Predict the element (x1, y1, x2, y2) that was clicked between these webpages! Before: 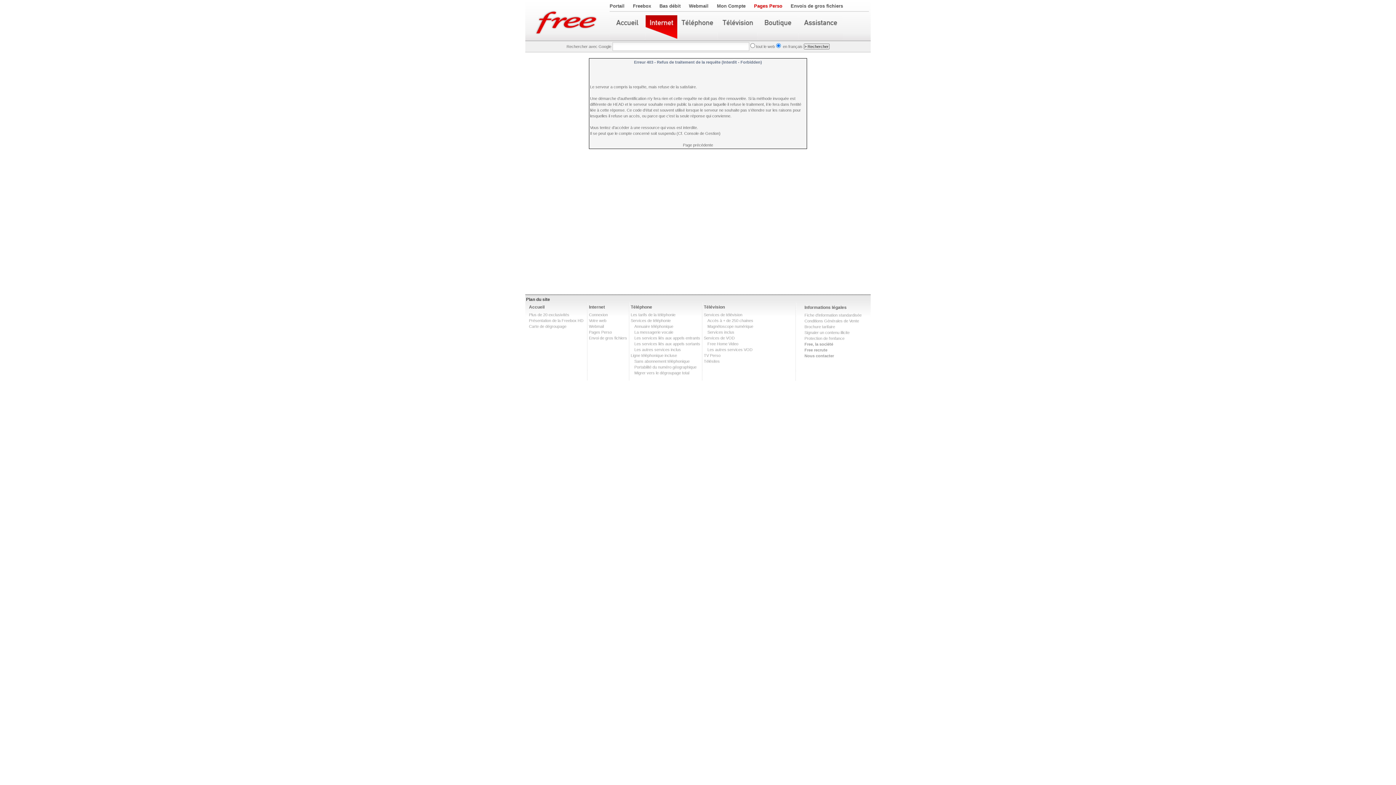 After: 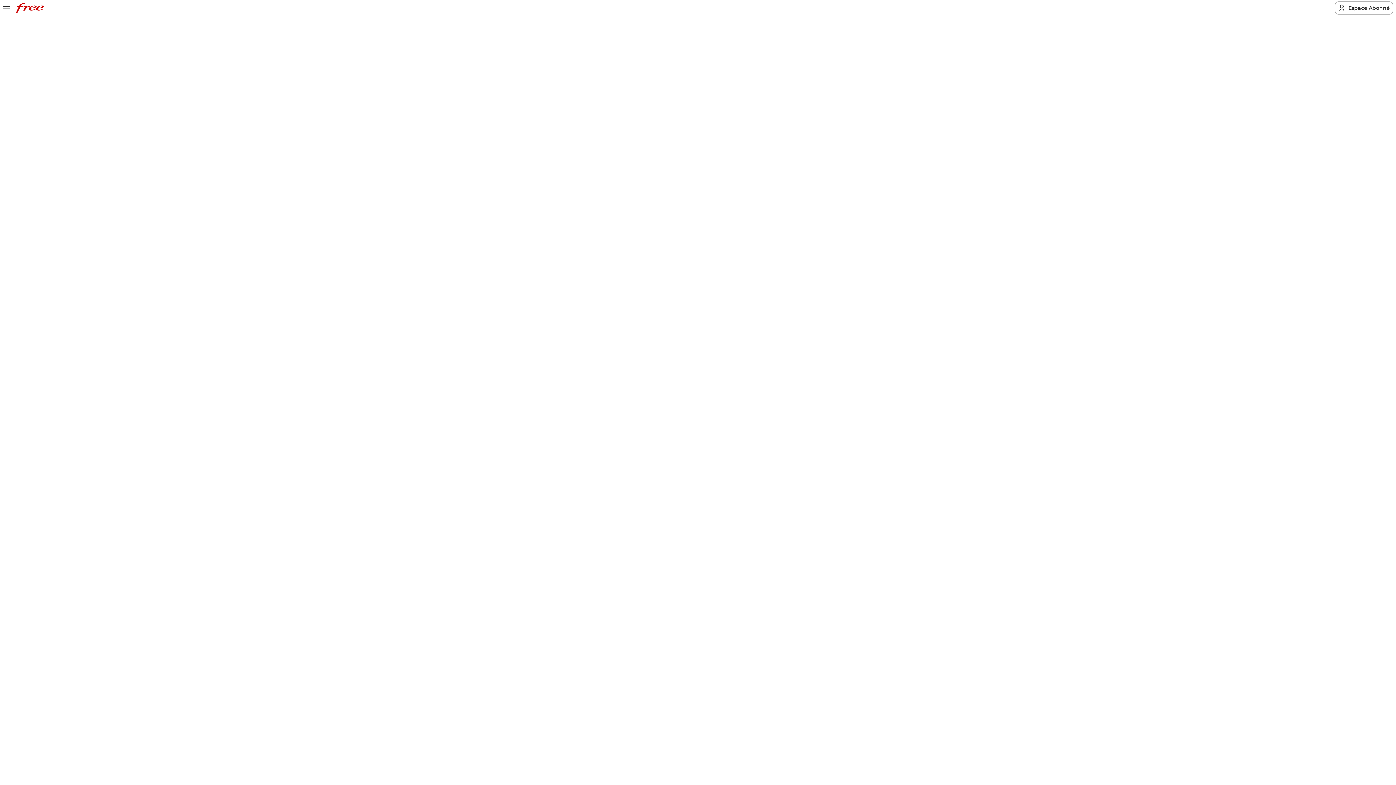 Action: bbox: (634, 365, 696, 369) label: Portabilité du numéro géographique